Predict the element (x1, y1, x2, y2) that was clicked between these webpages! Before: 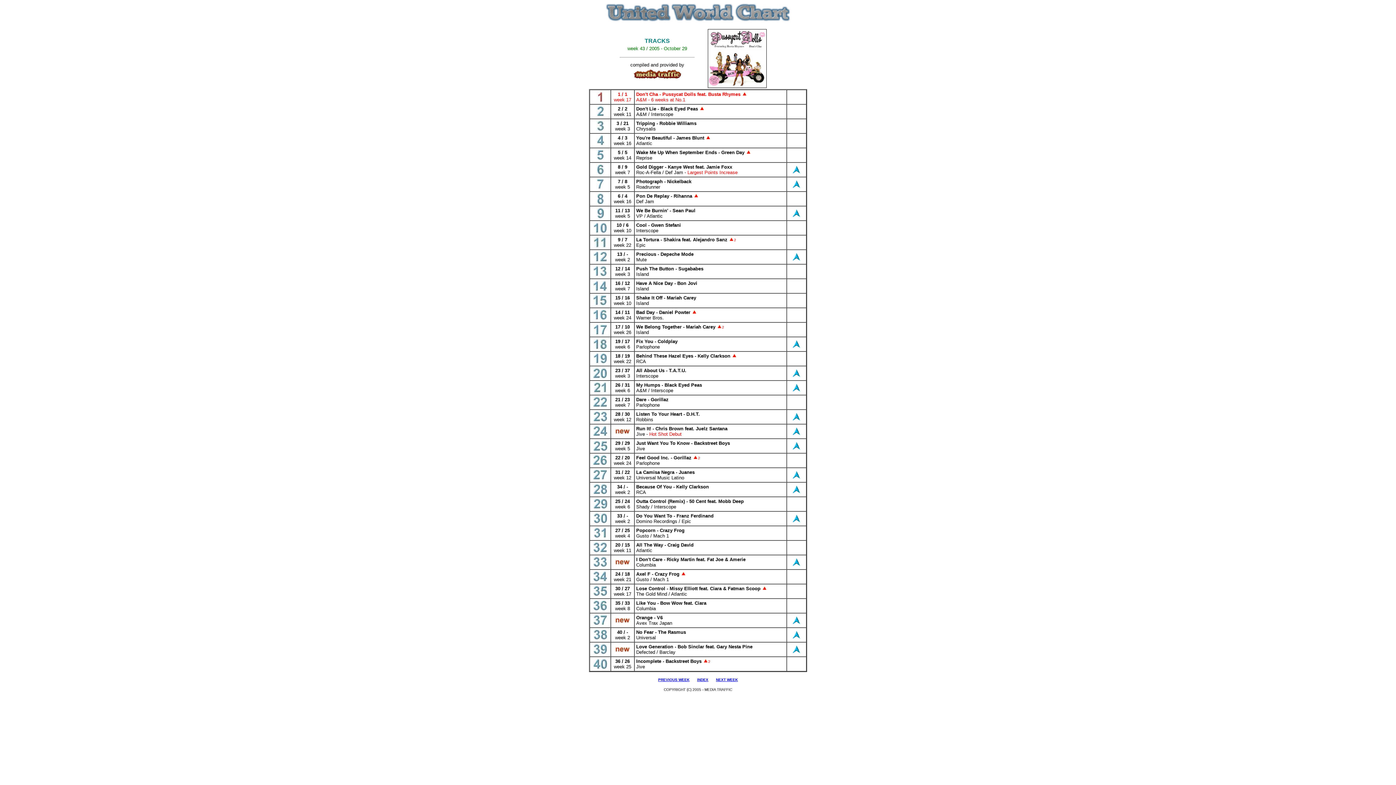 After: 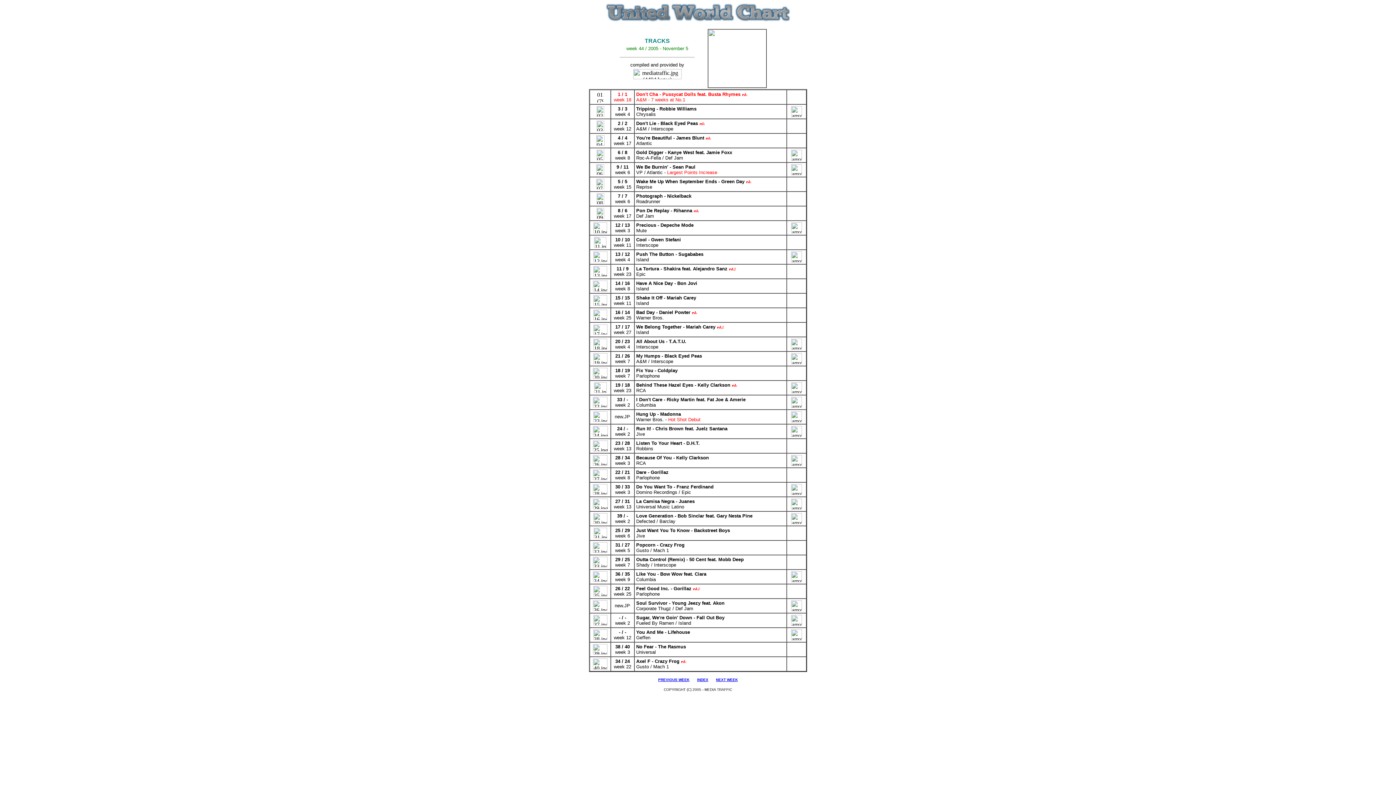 Action: label: NEXT WEEK bbox: (716, 678, 738, 682)